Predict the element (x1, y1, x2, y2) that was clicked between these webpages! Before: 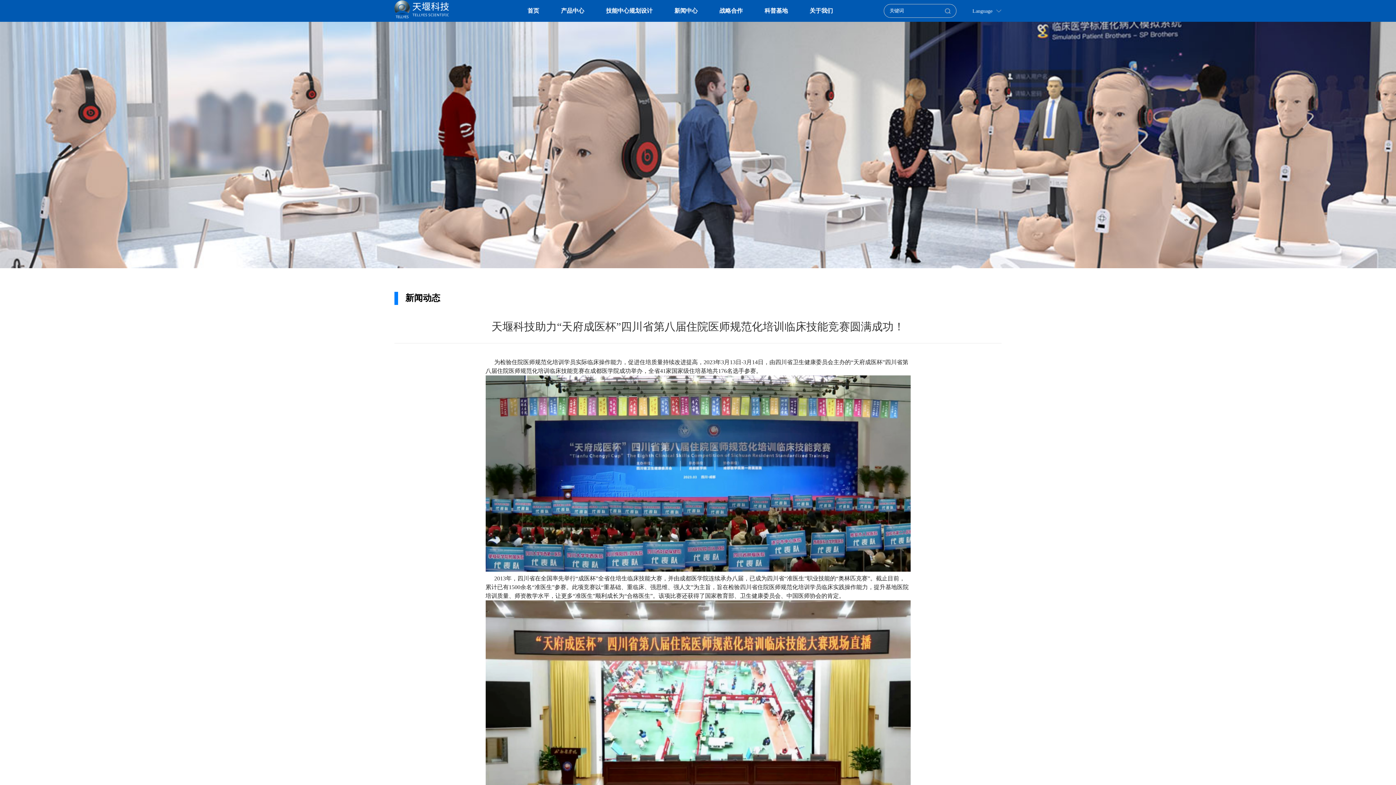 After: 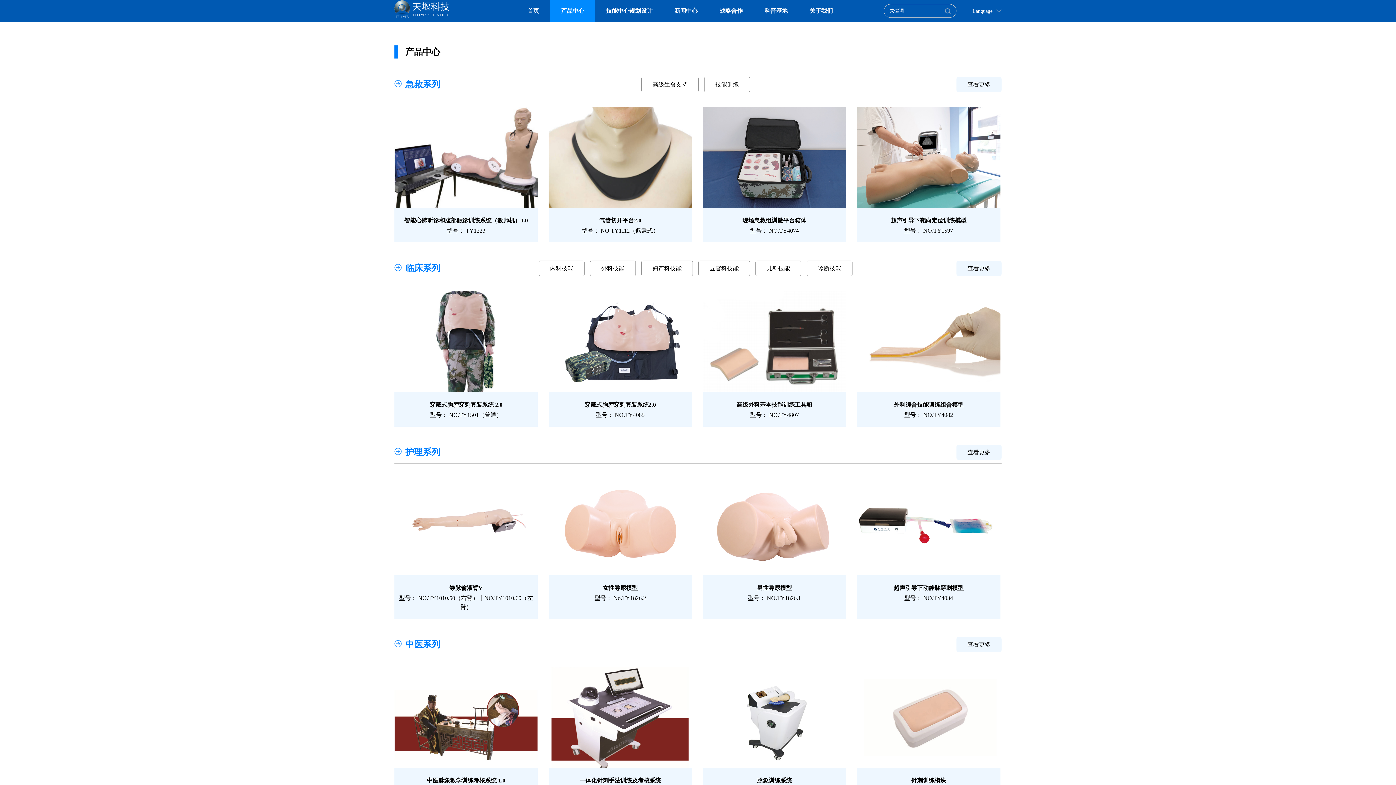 Action: bbox: (550, 0, 595, 21) label: 产品中心